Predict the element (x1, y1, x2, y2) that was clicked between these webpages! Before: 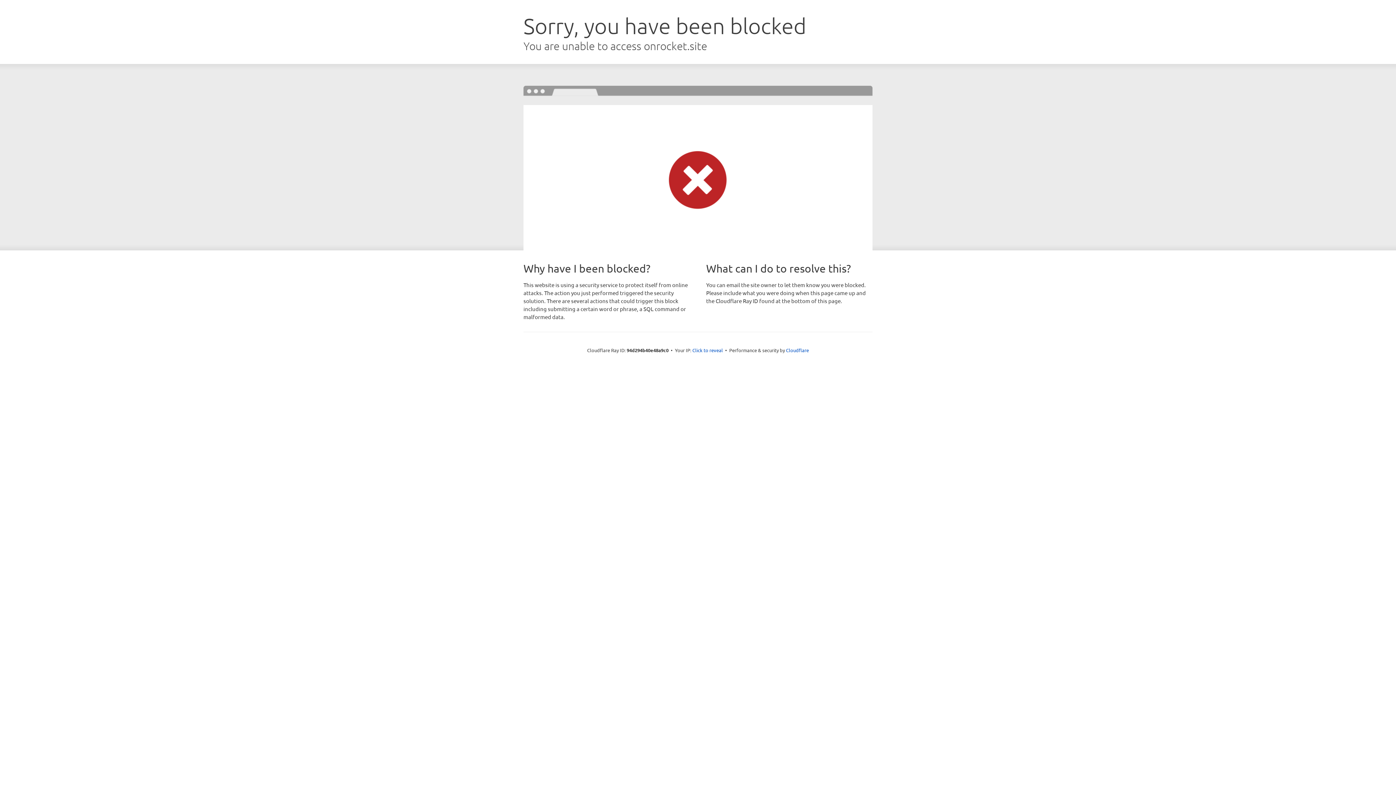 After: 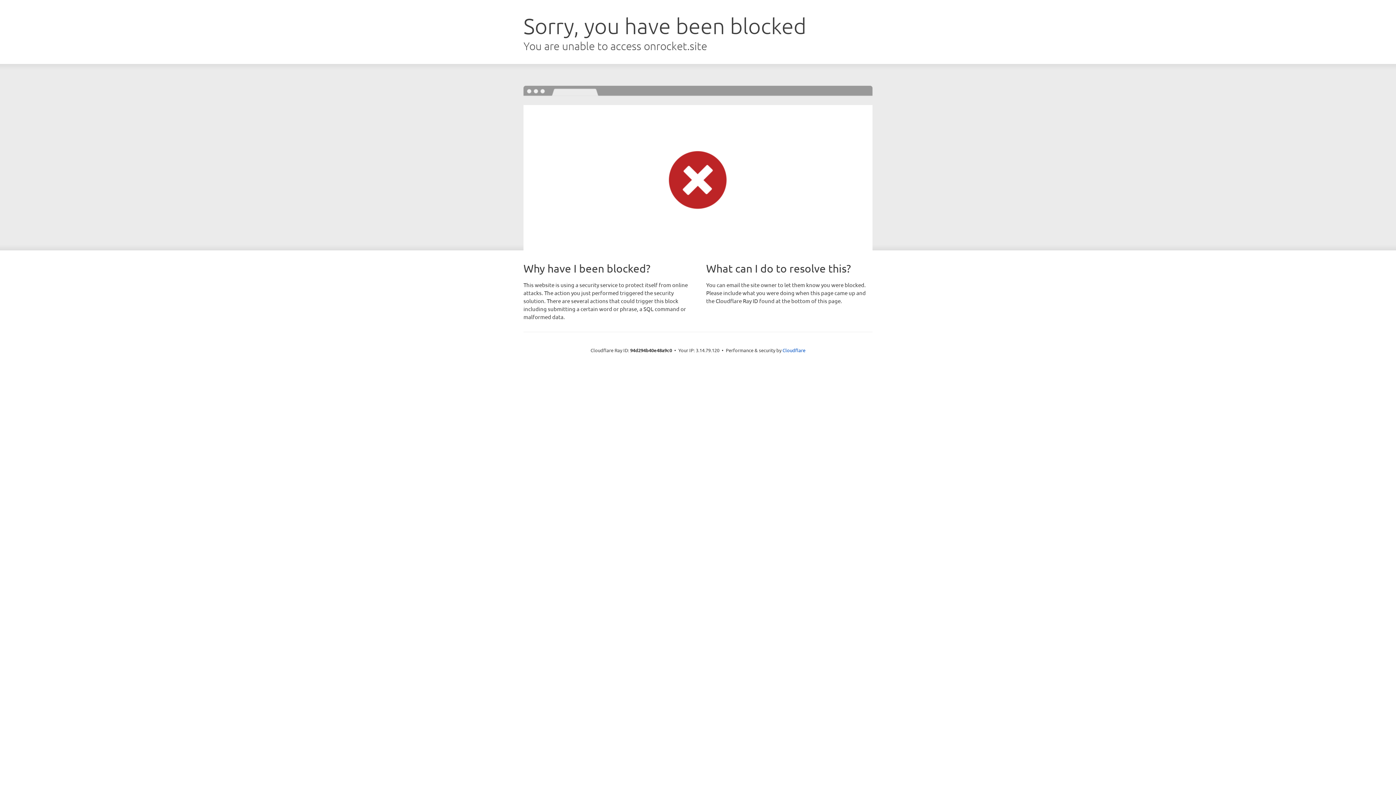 Action: label: Click to reveal bbox: (692, 346, 723, 353)